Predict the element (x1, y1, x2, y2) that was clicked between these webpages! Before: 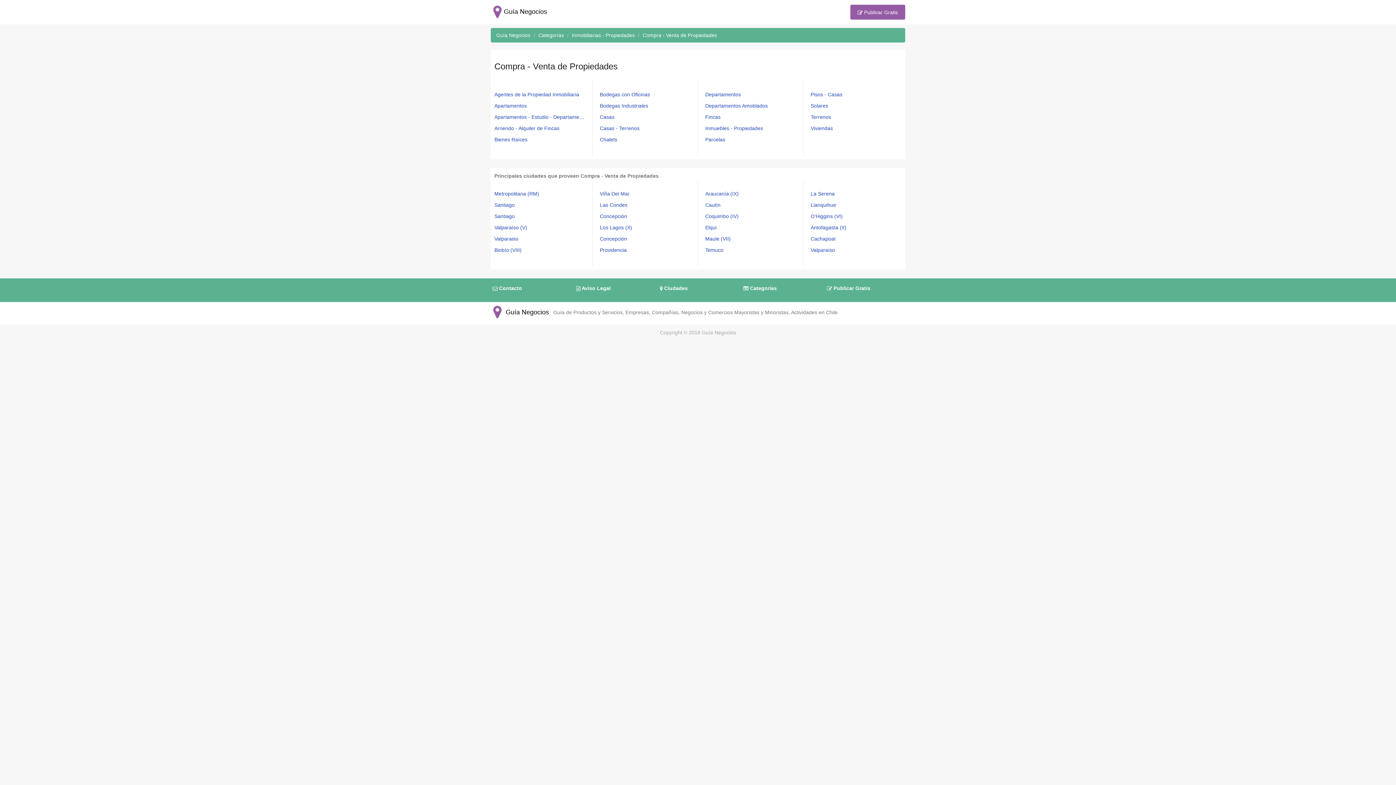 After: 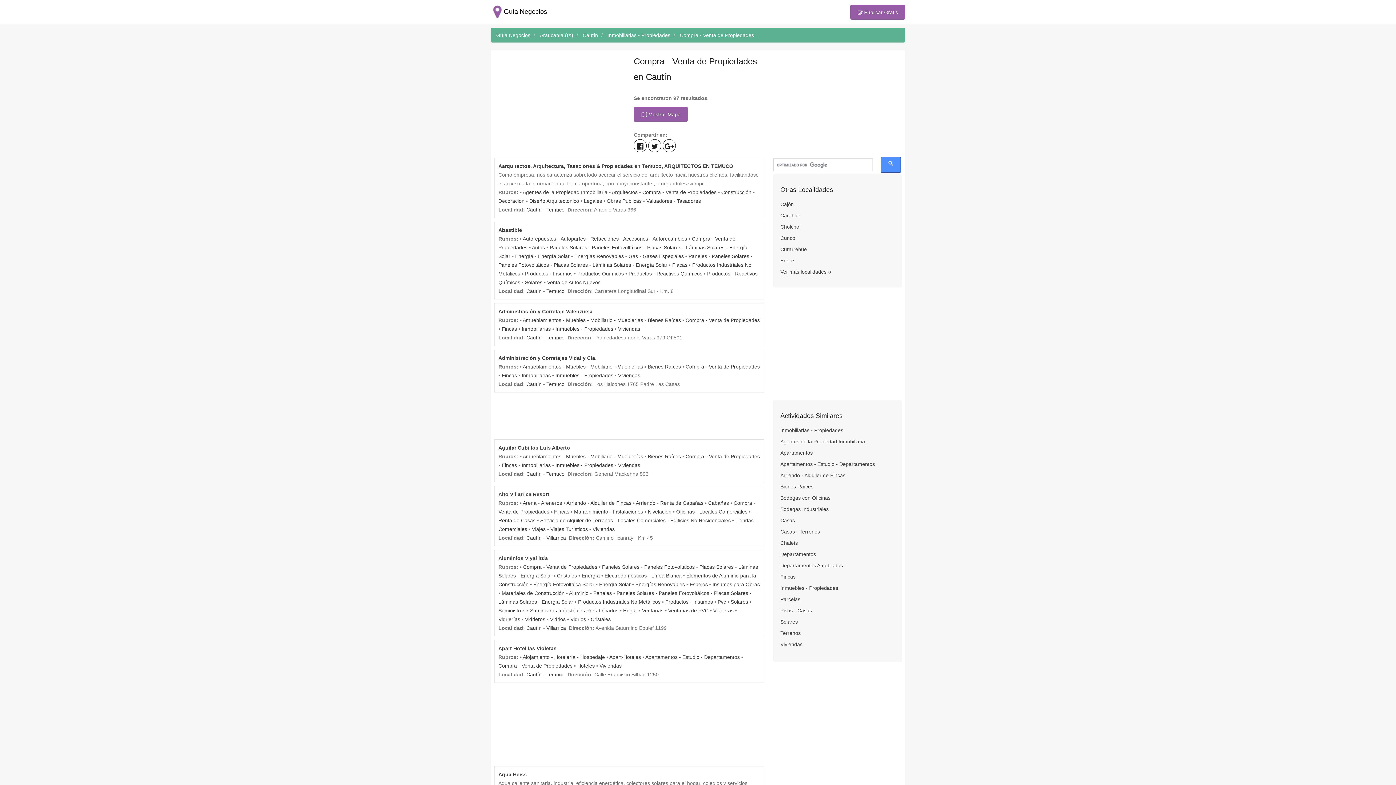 Action: label: Cautín bbox: (705, 200, 796, 209)